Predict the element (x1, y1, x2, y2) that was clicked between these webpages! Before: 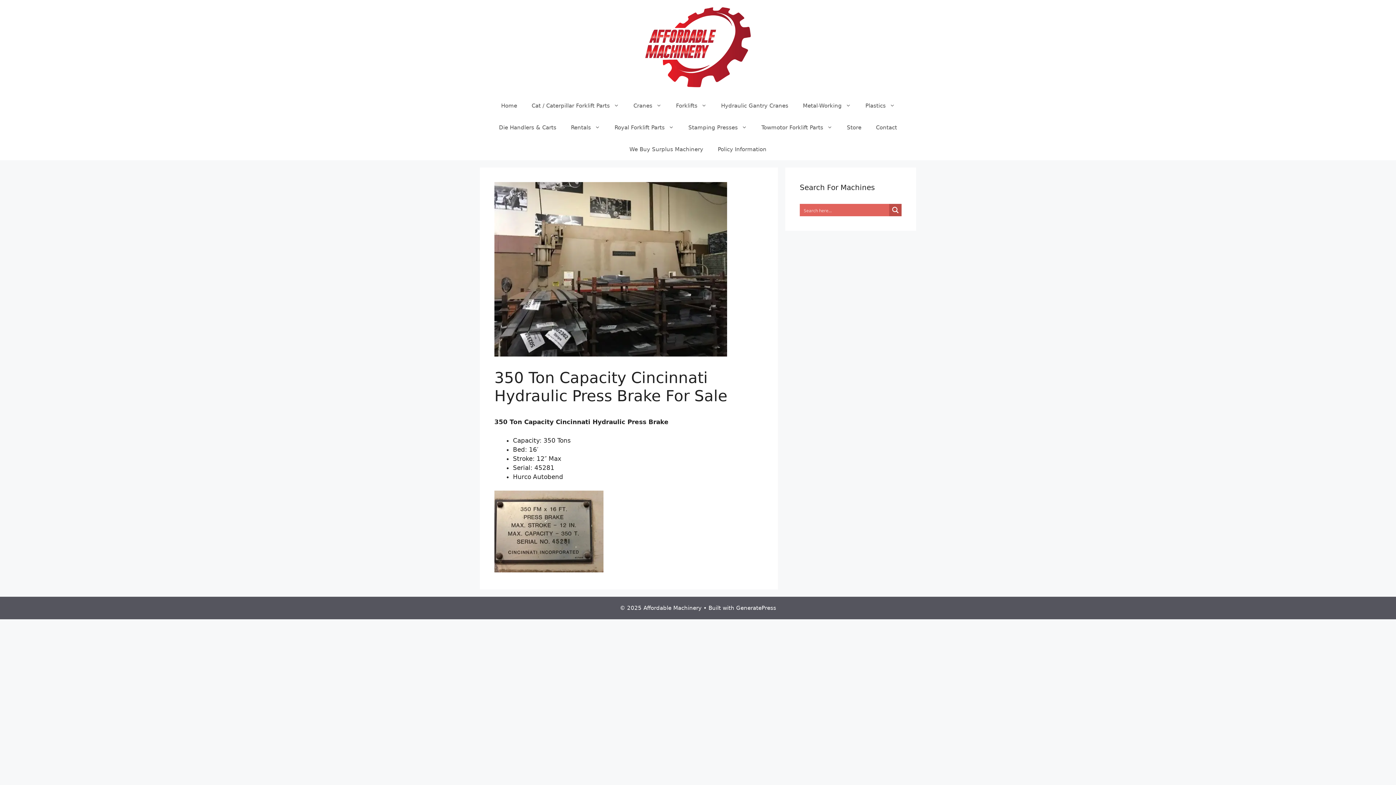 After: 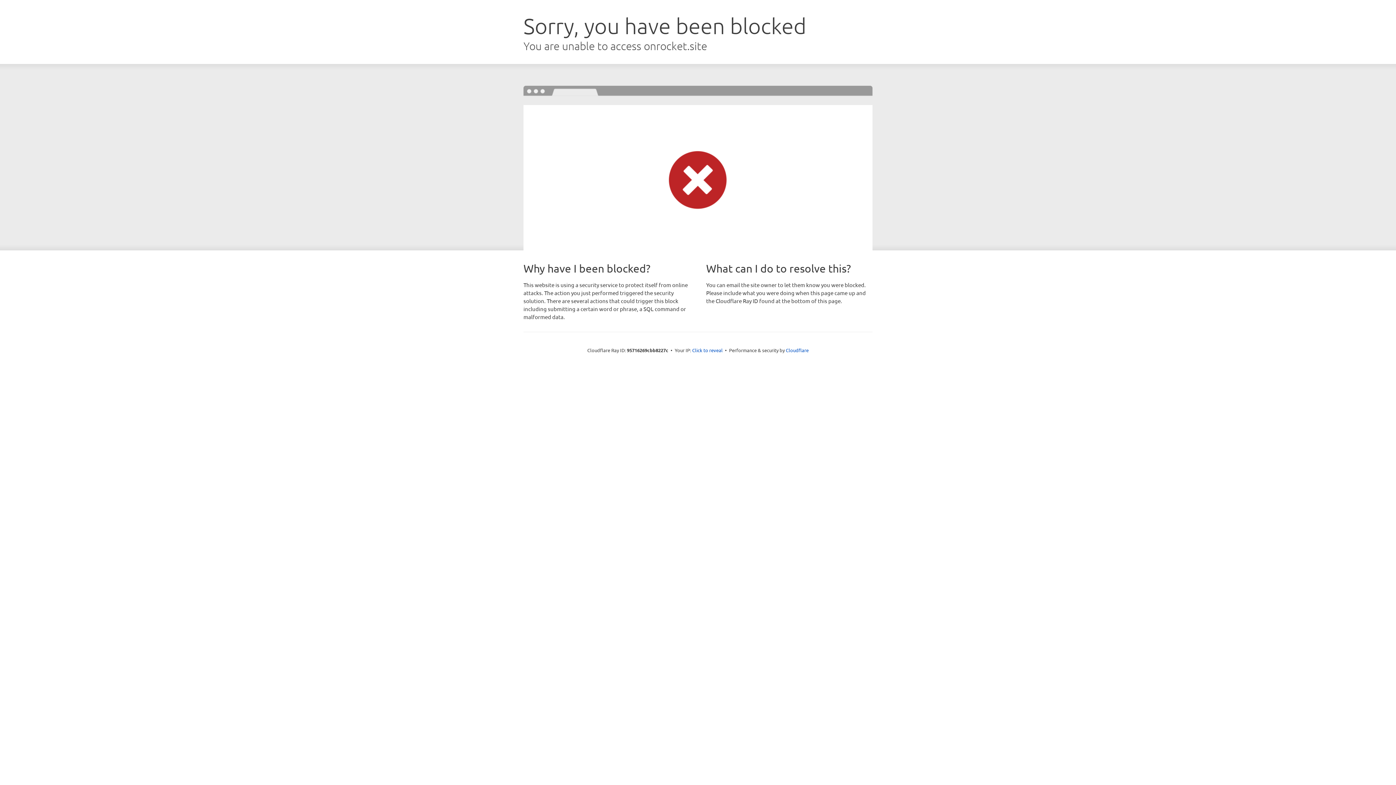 Action: label: GeneratePress bbox: (736, 605, 776, 611)